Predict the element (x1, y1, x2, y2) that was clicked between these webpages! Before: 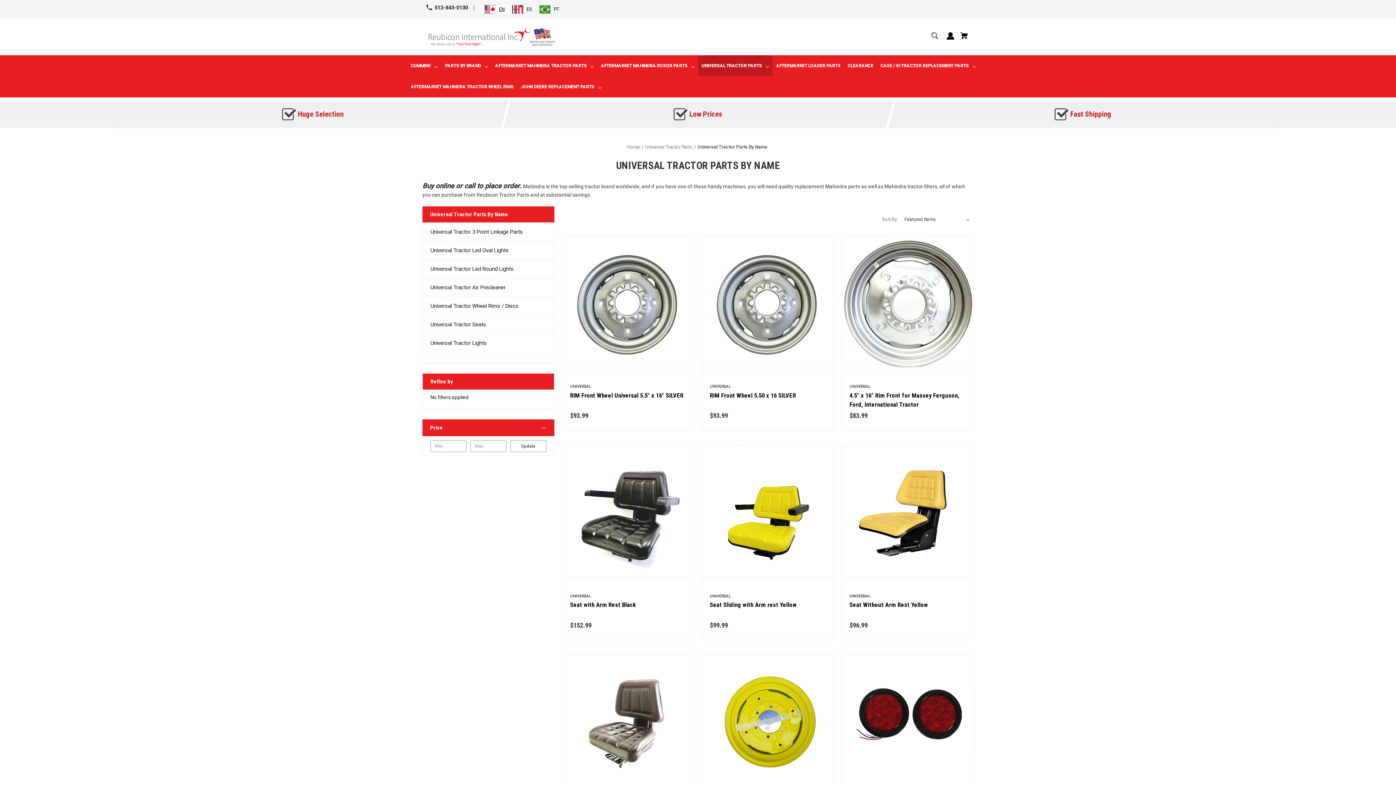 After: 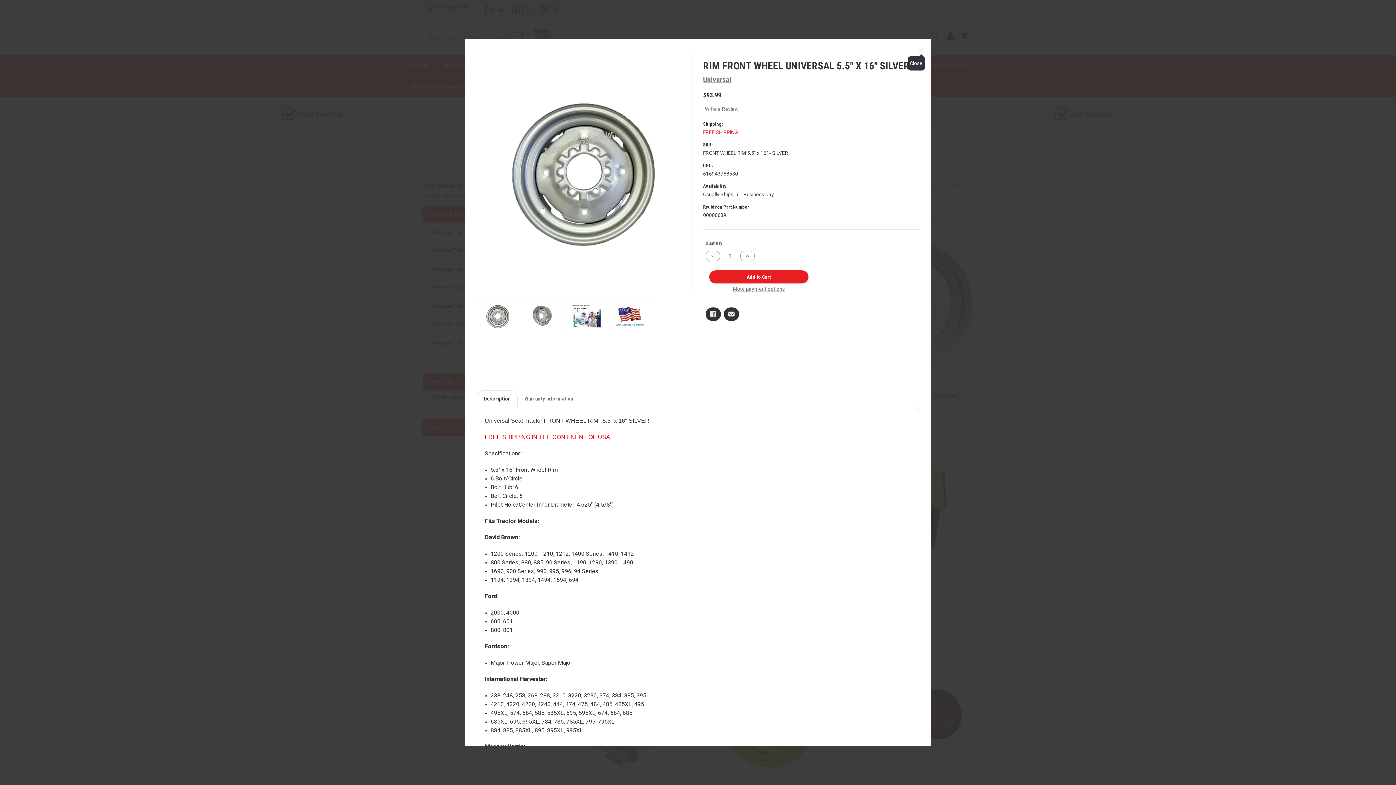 Action: bbox: (562, 355, 628, 368)